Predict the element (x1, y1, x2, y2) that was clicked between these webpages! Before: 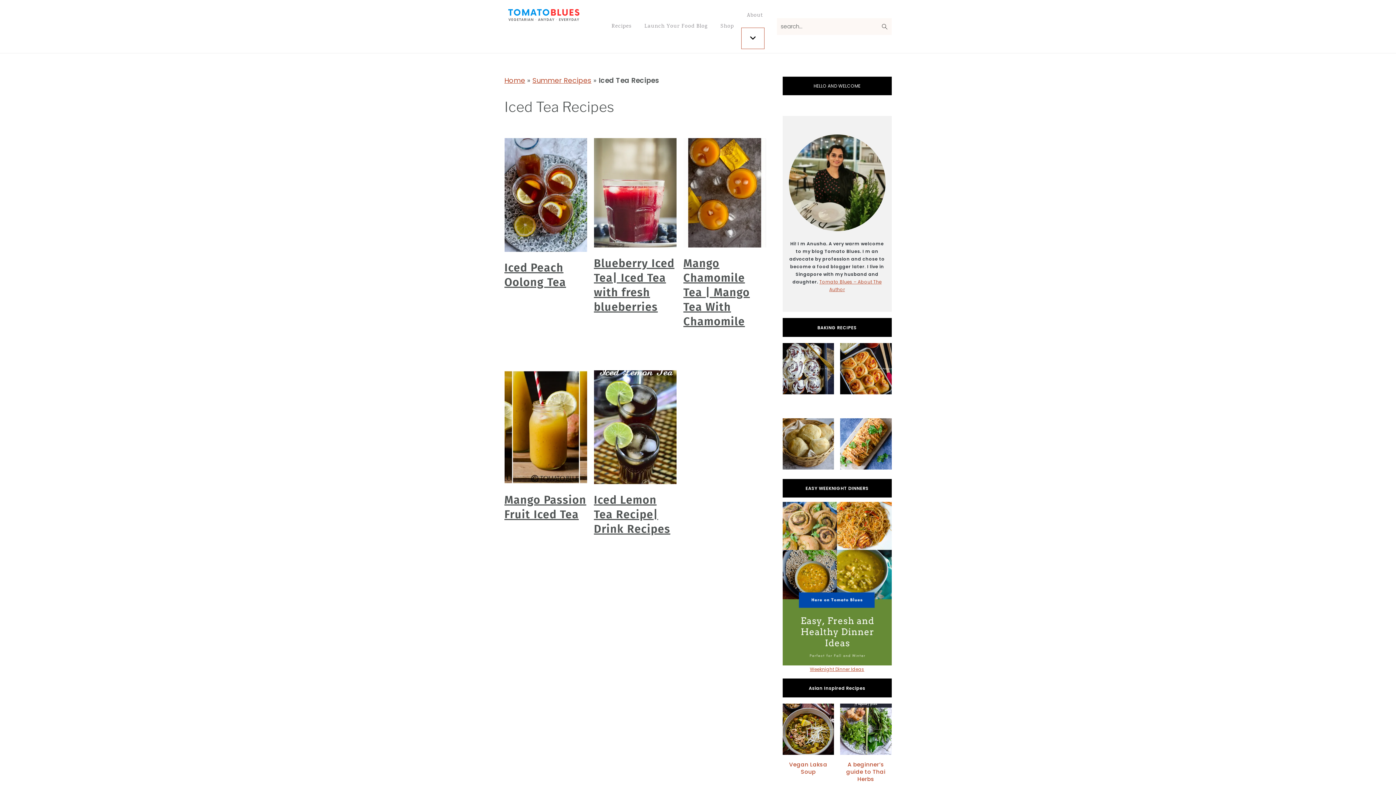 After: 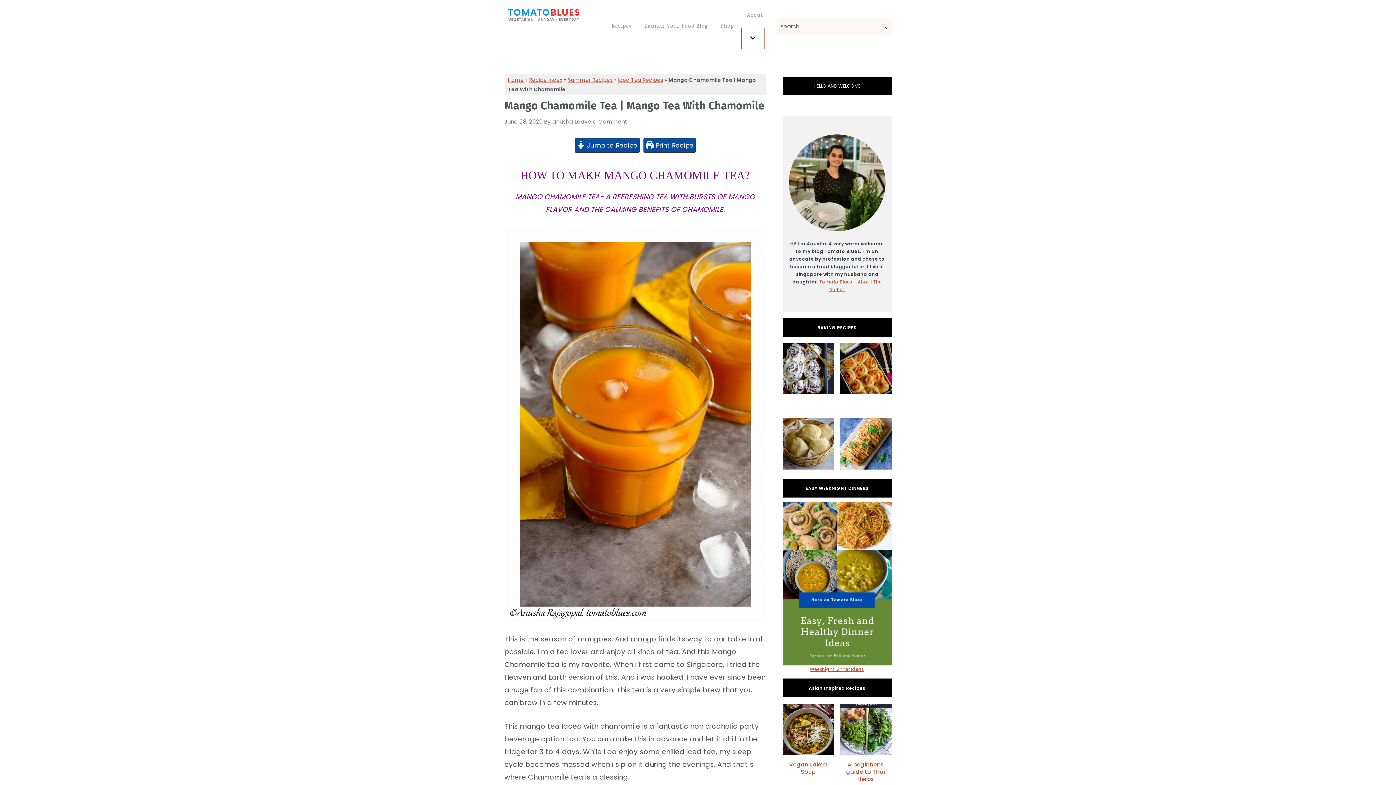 Action: label: Mango Chamomile Tea | Mango Tea With Chamomile bbox: (683, 256, 750, 328)